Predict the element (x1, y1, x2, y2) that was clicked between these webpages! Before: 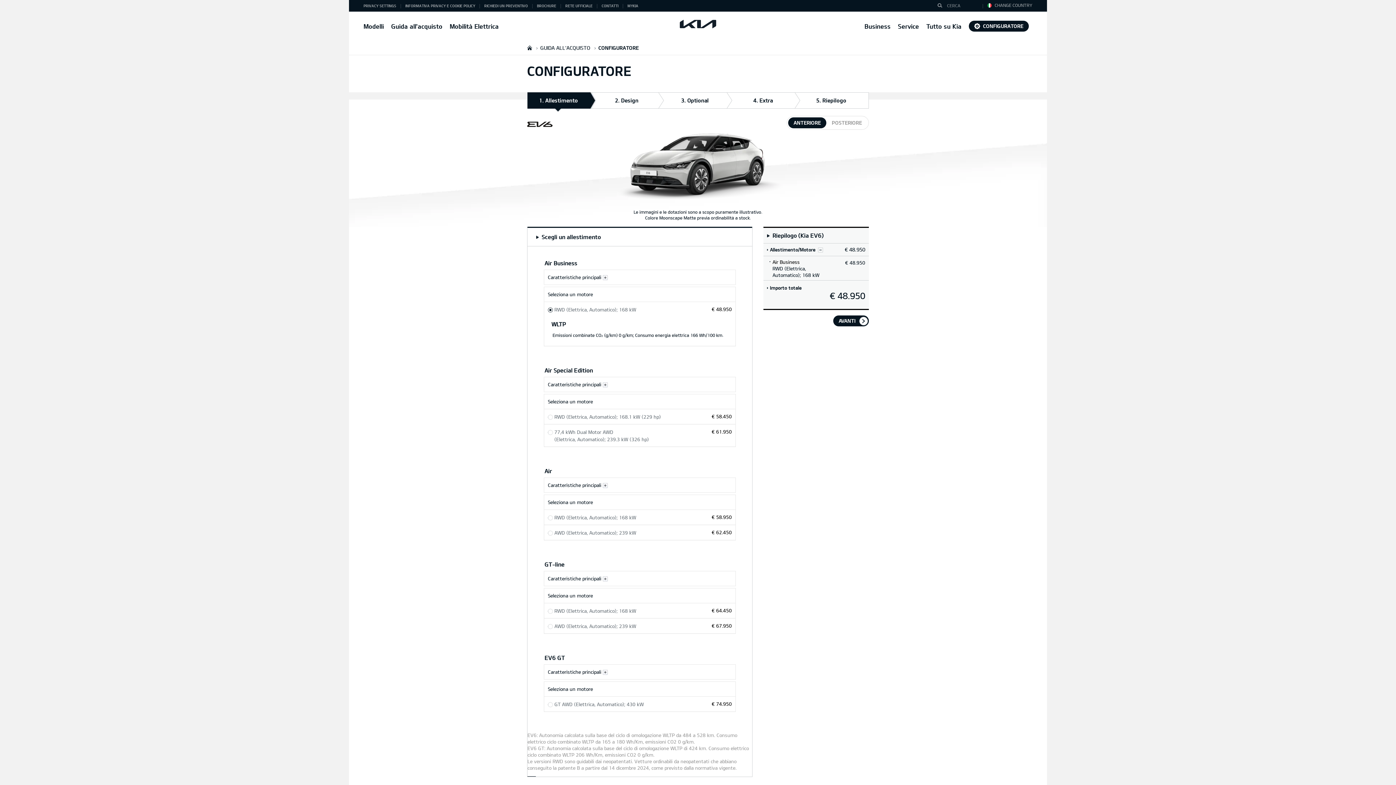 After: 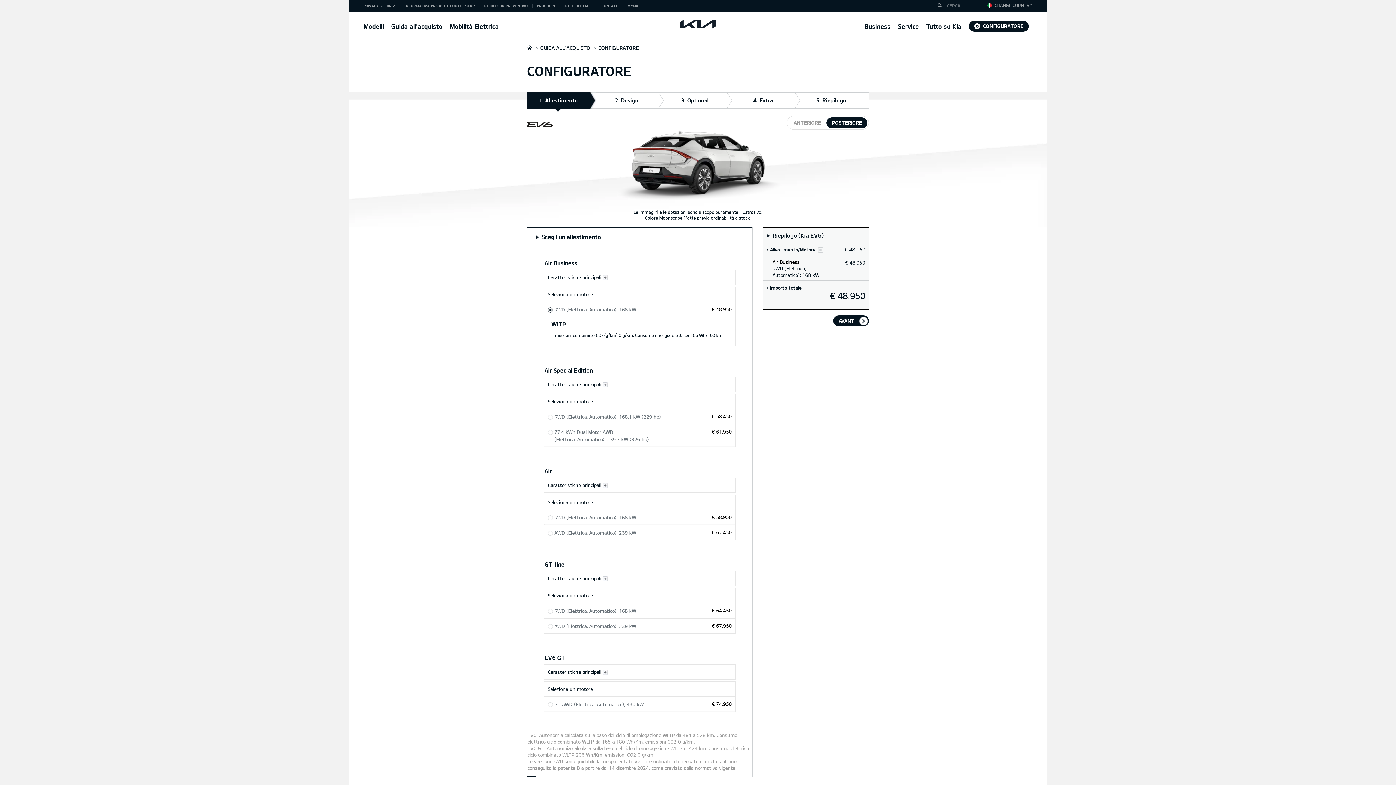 Action: label: POSTERIORE bbox: (826, 117, 867, 128)